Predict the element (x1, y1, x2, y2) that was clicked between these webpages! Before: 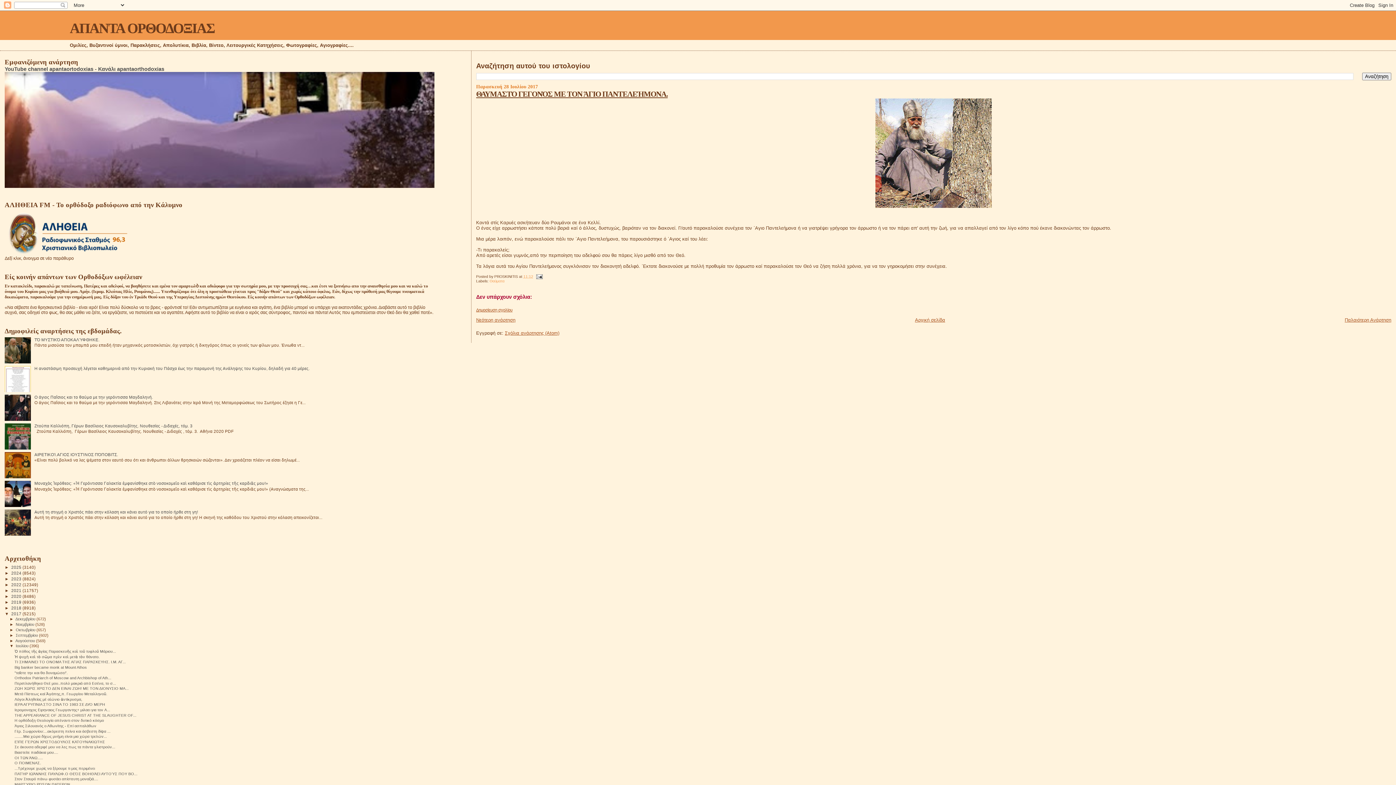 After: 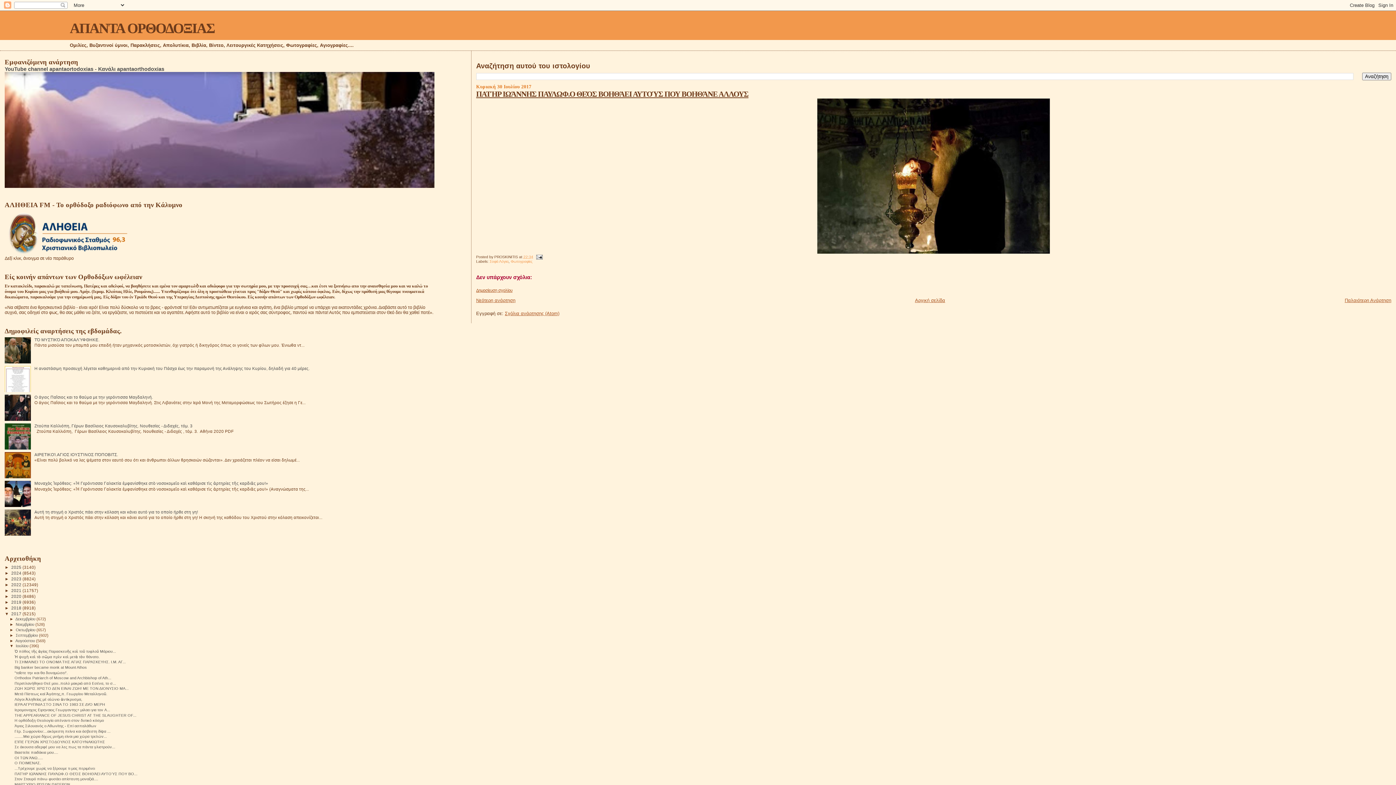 Action: bbox: (14, 771, 137, 776) label: ΠΑΤΉΡ ΙΩΆΝΝΗΣ ΠΑΥΛΩΦ.Ο ΘΕΌΣ ΒΟΗΘΆΕΙ ΑΥΤΟΎΣ ΠΟΥ ΒΟ...